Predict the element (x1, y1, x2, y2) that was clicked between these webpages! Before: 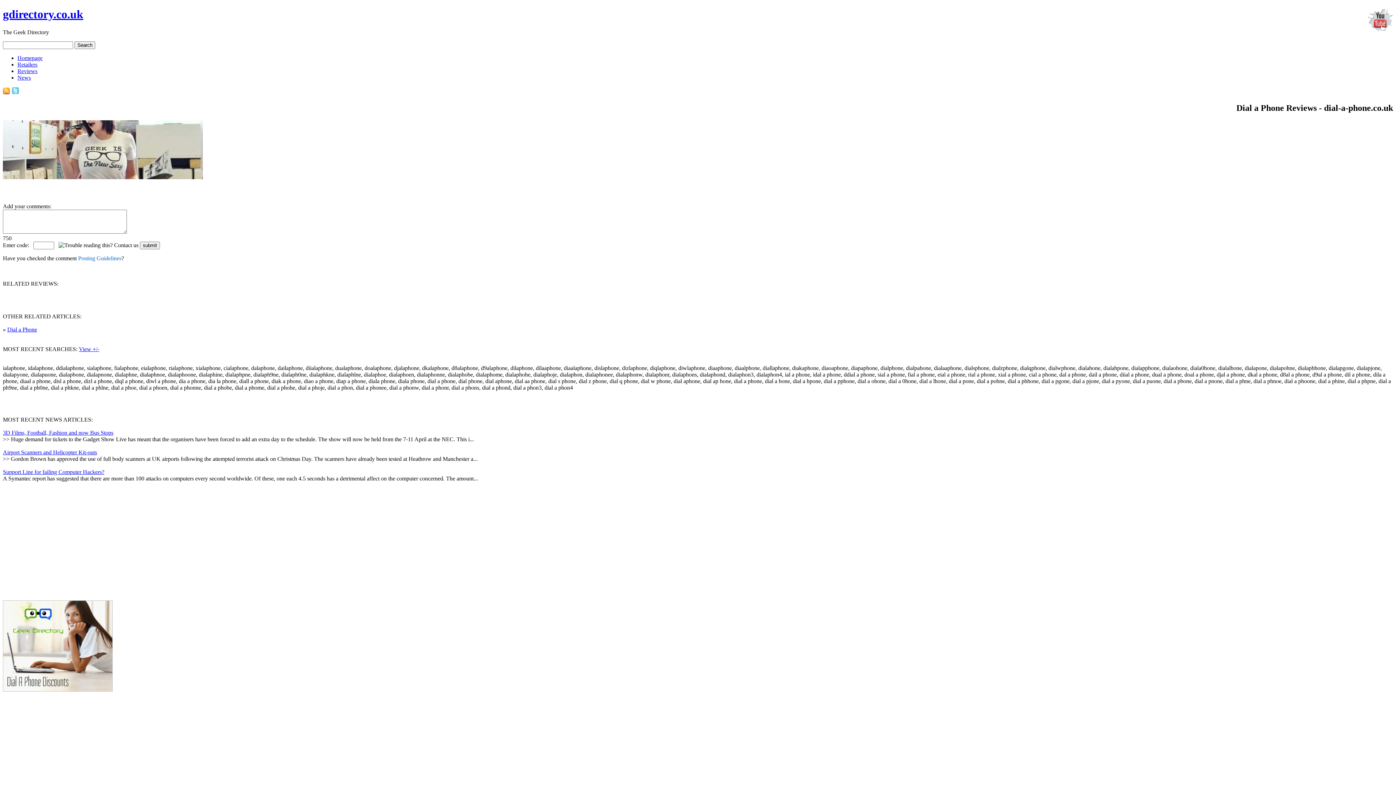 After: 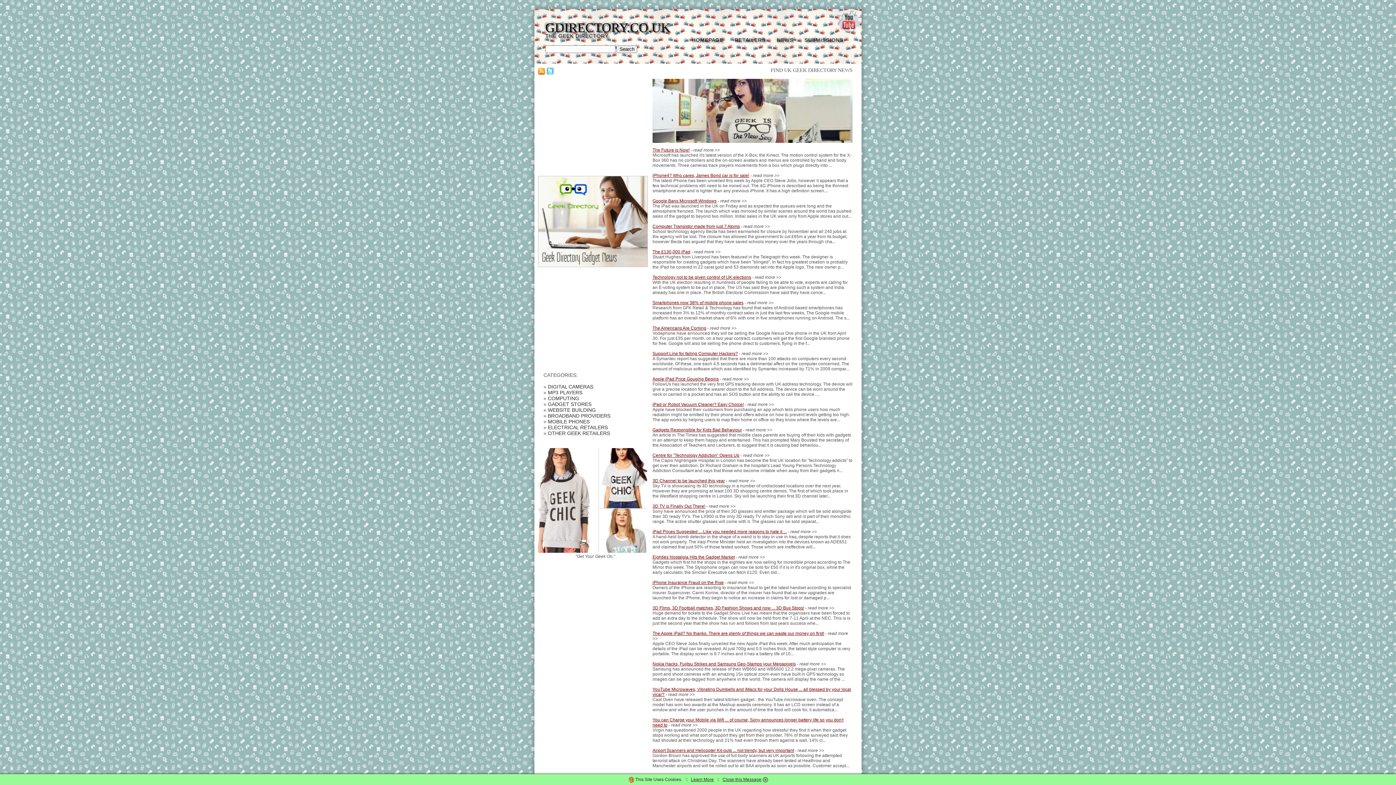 Action: bbox: (17, 74, 30, 80) label: News